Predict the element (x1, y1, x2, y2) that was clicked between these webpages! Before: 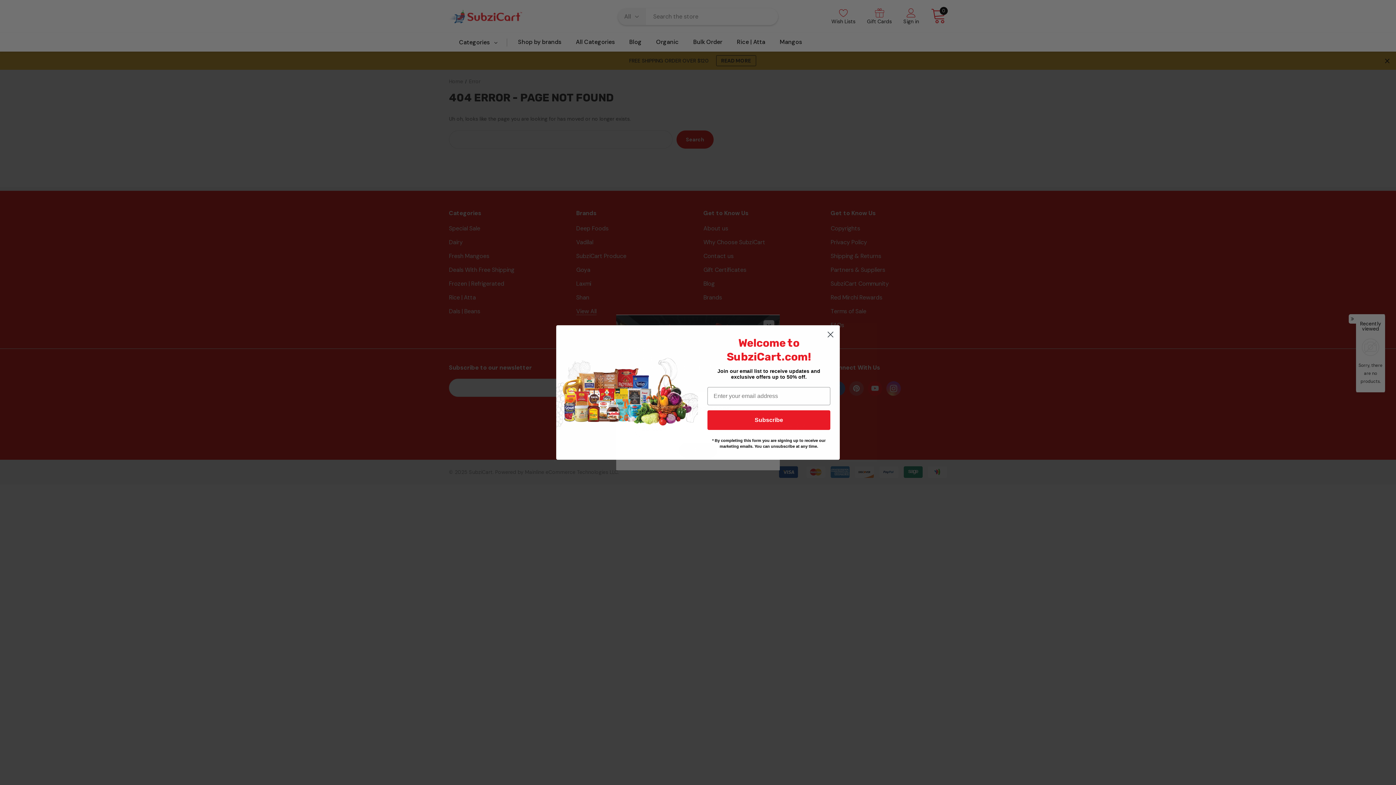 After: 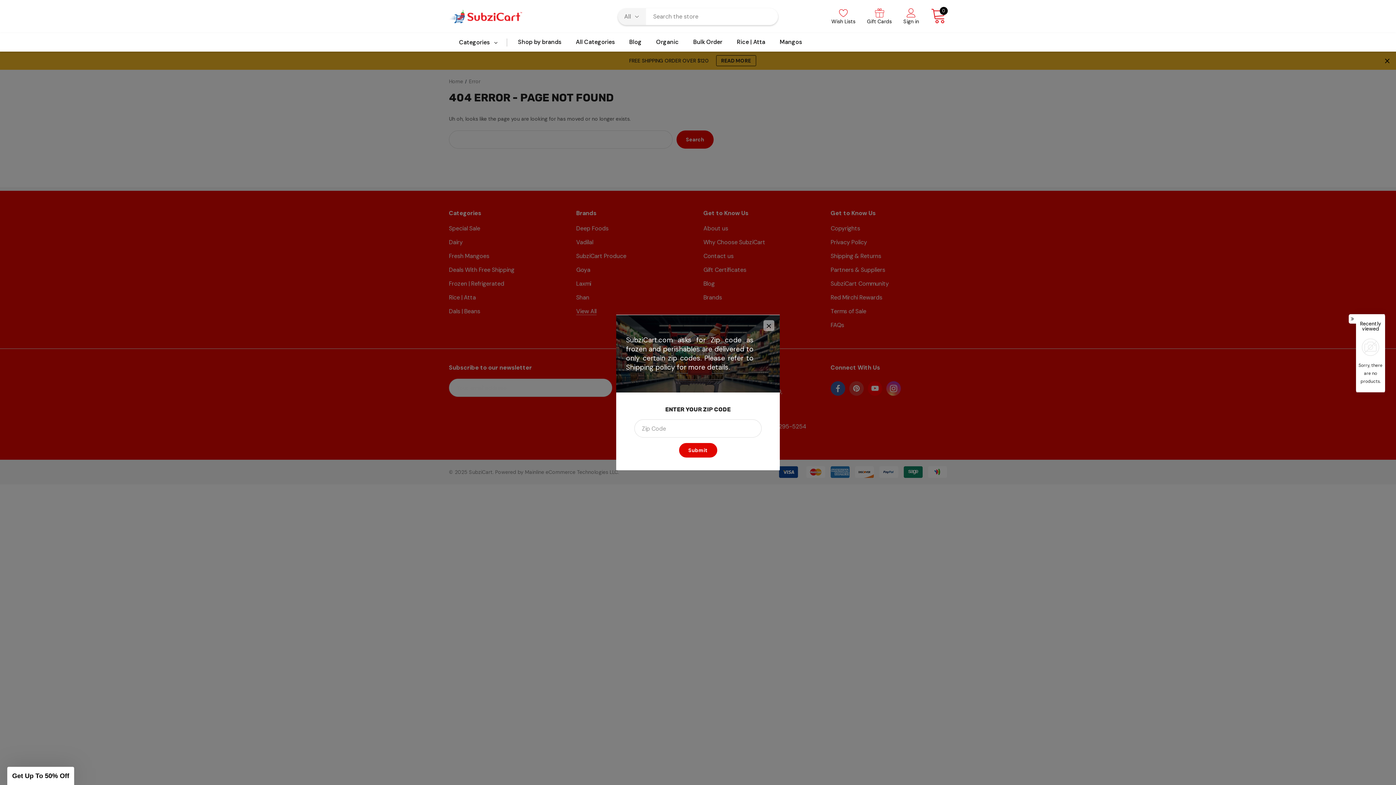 Action: label: Close dialog bbox: (824, 328, 837, 341)